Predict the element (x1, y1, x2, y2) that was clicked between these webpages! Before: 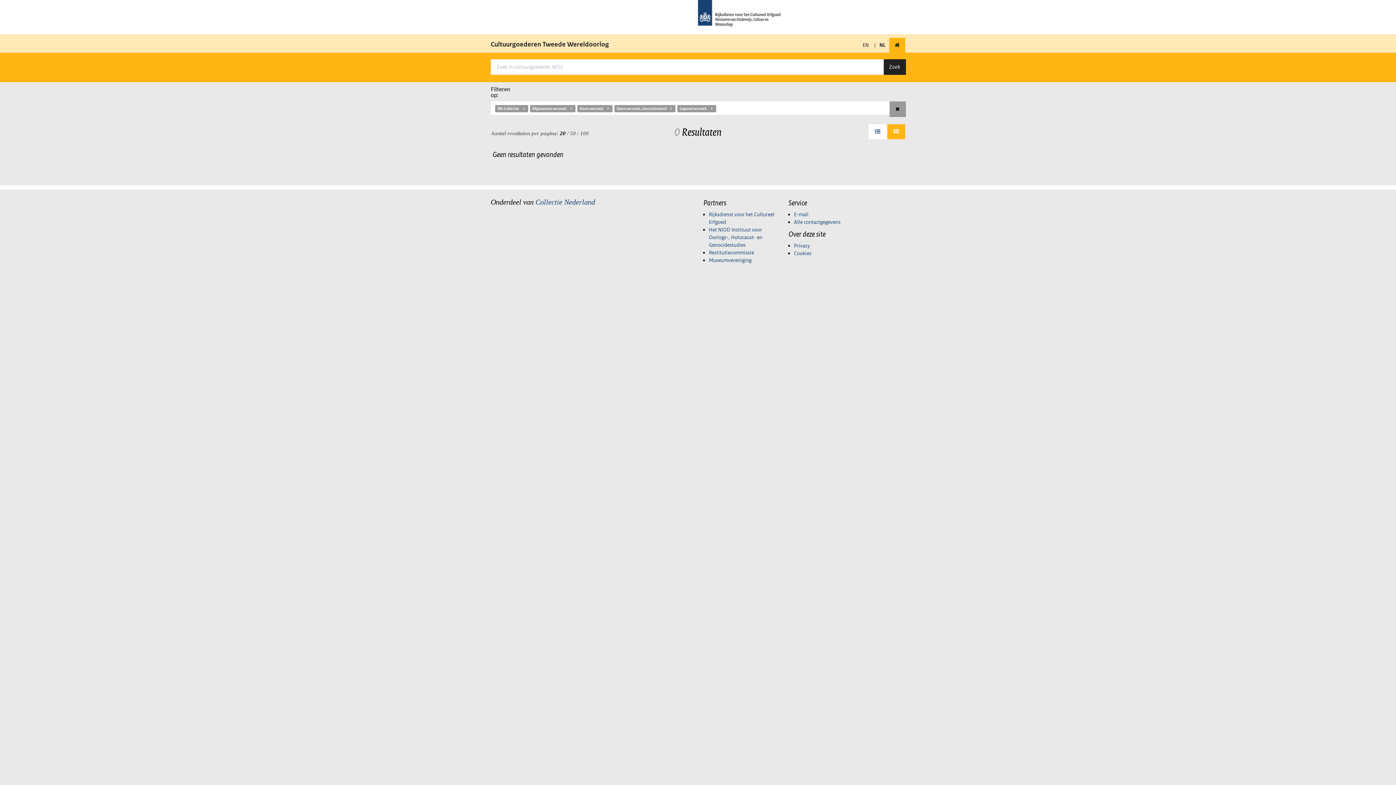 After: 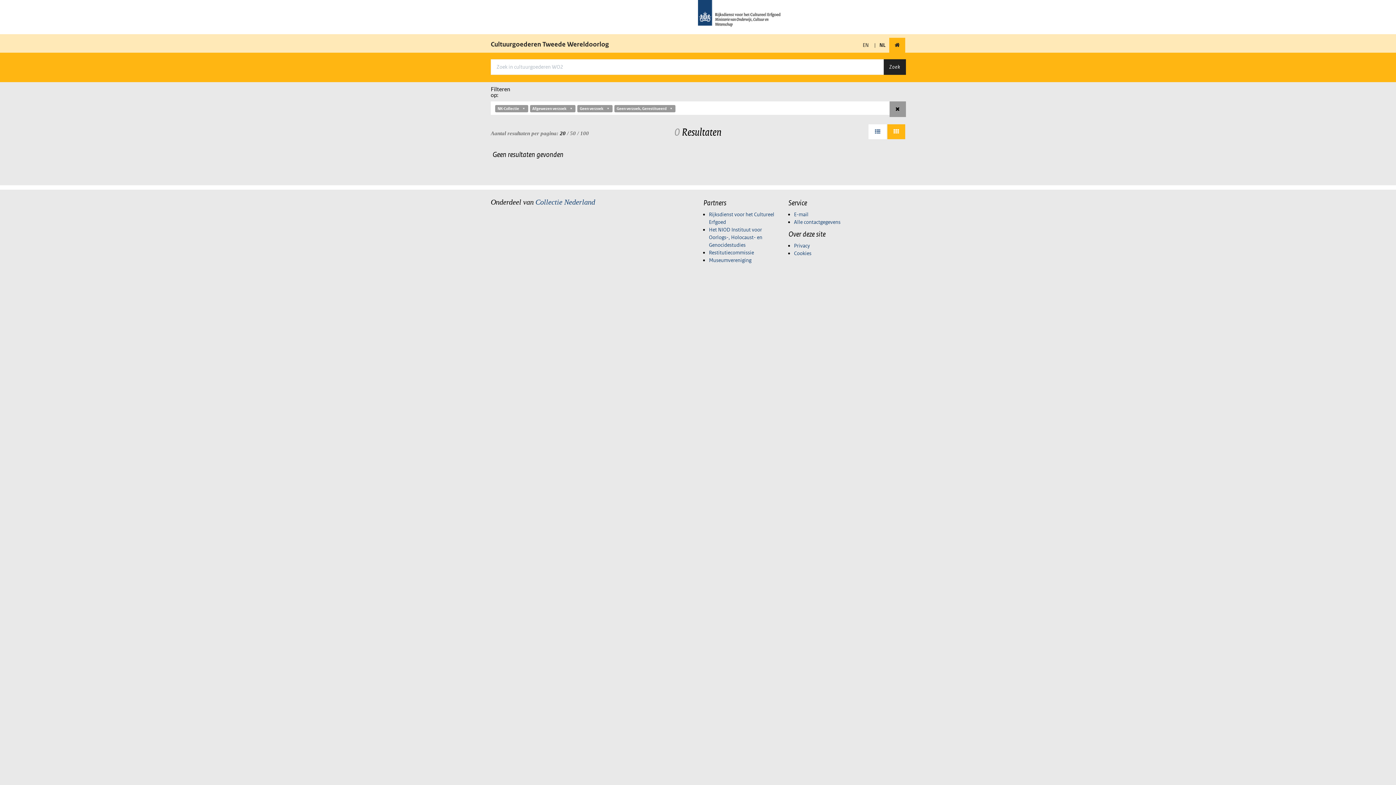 Action: bbox: (677, 105, 716, 112) label: Lopend verzoek